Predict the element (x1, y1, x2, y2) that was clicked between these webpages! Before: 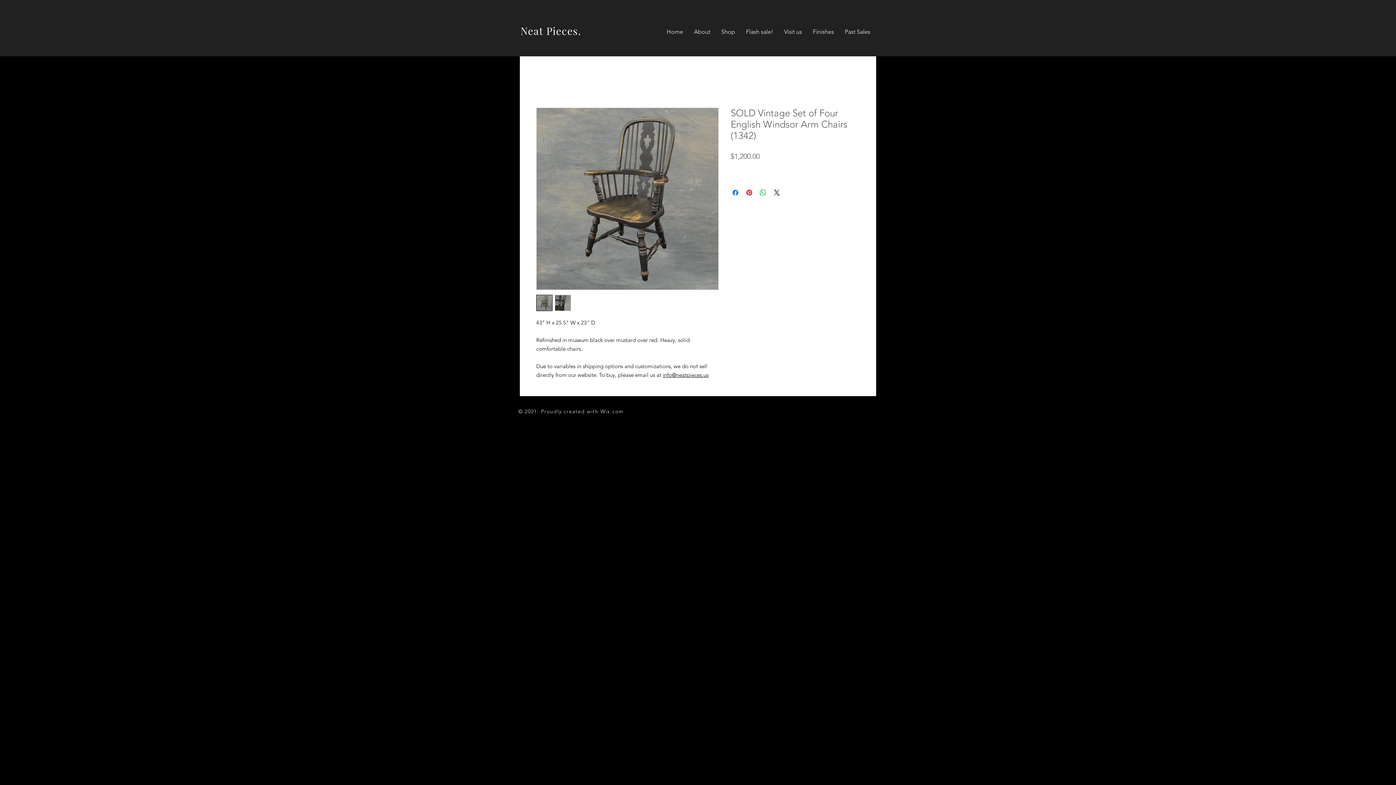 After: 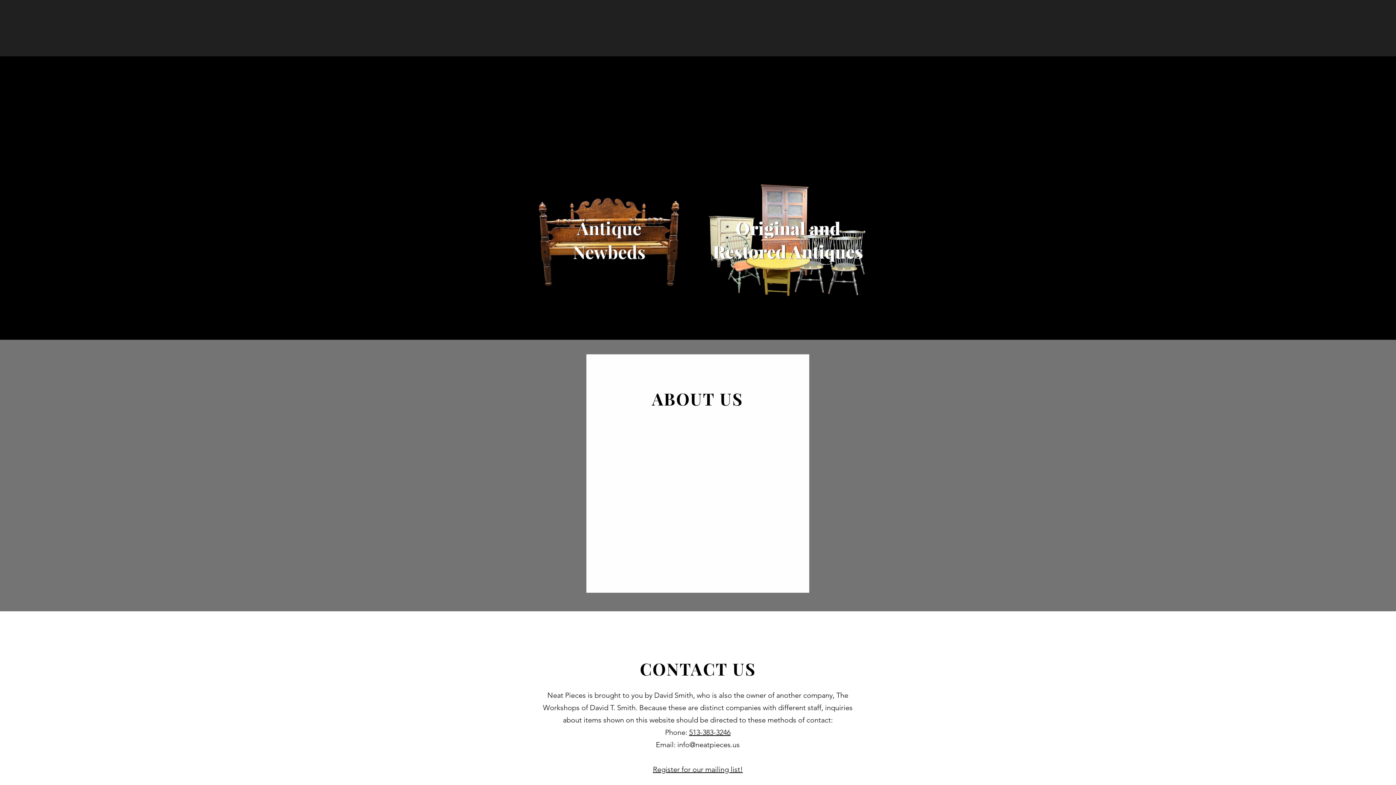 Action: bbox: (520, 24, 581, 37) label: Neat Pieces.